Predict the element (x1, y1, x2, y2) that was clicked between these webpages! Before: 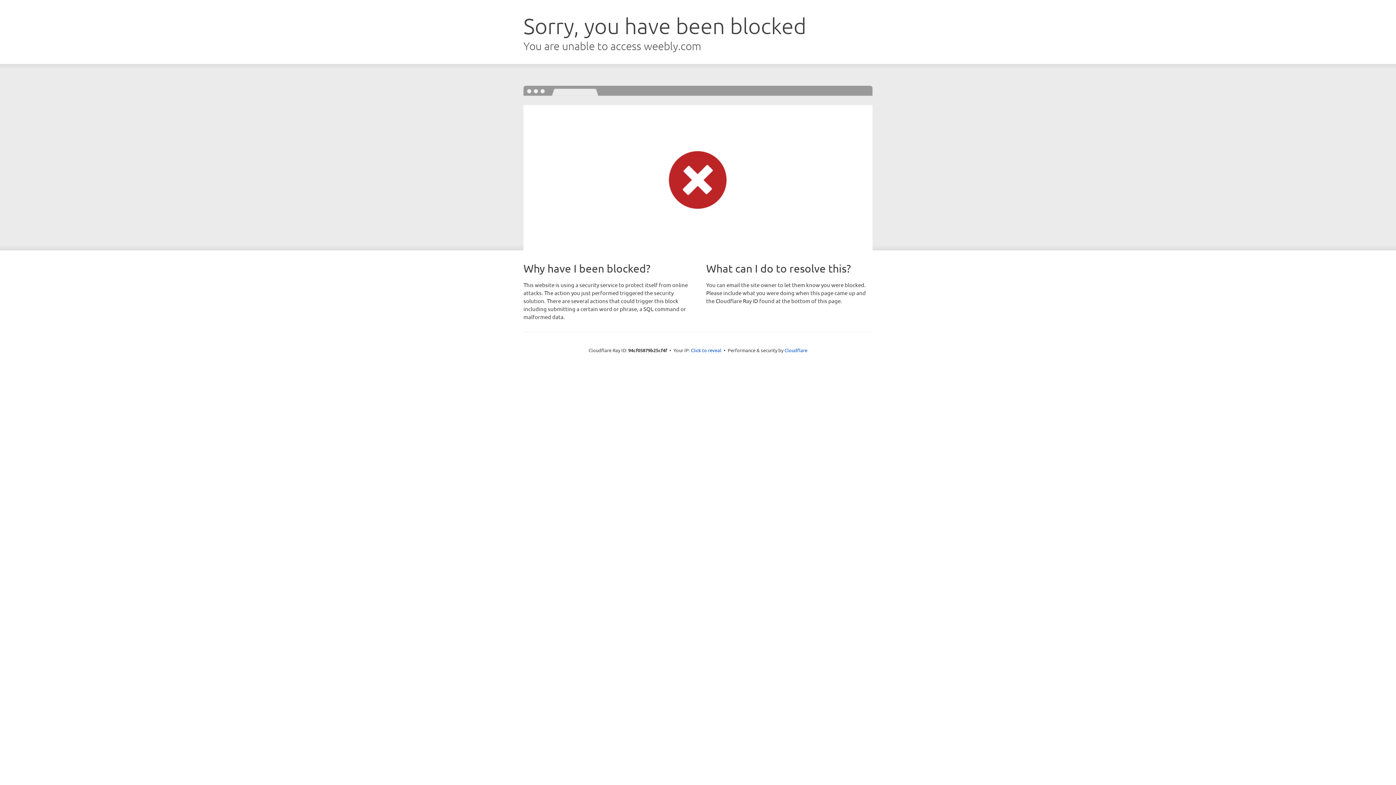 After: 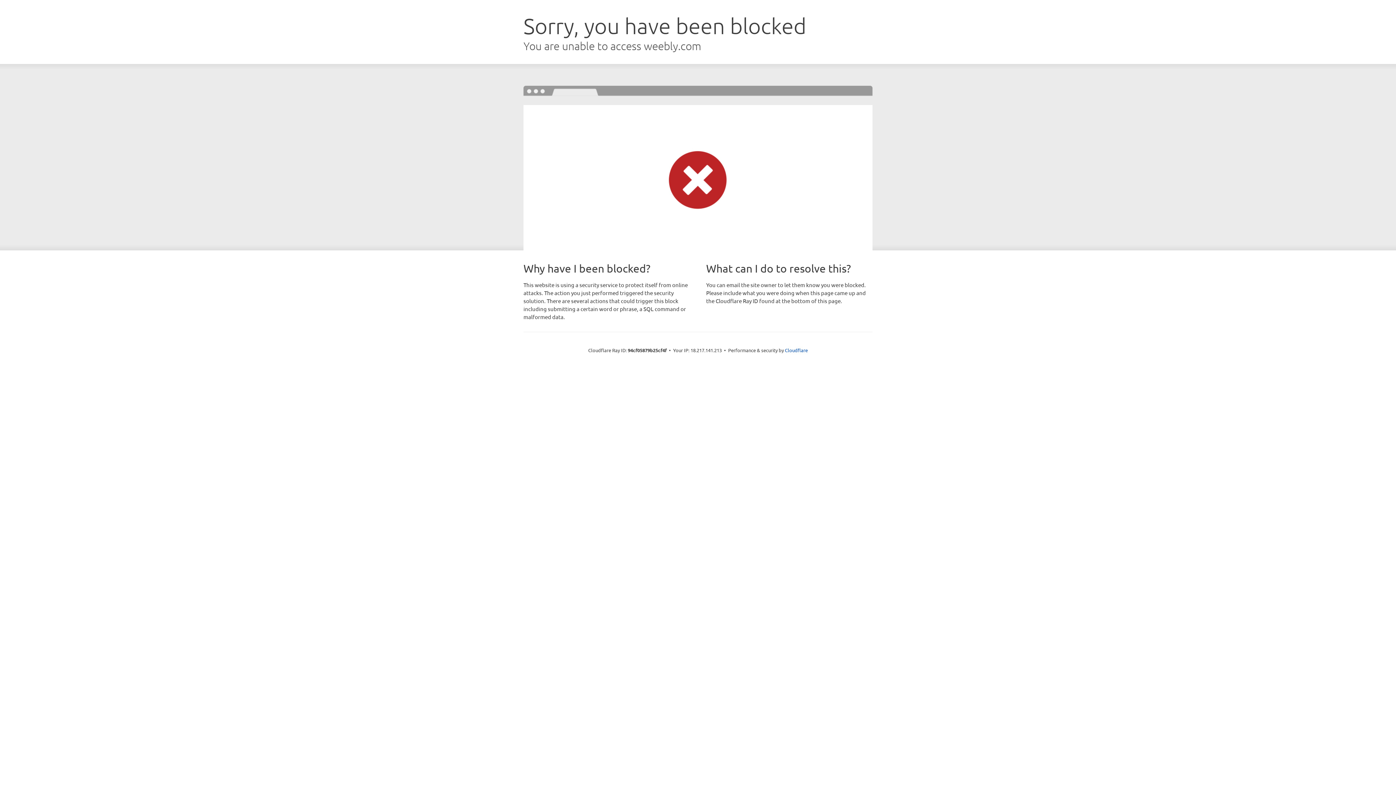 Action: label: Click to reveal bbox: (691, 346, 721, 353)